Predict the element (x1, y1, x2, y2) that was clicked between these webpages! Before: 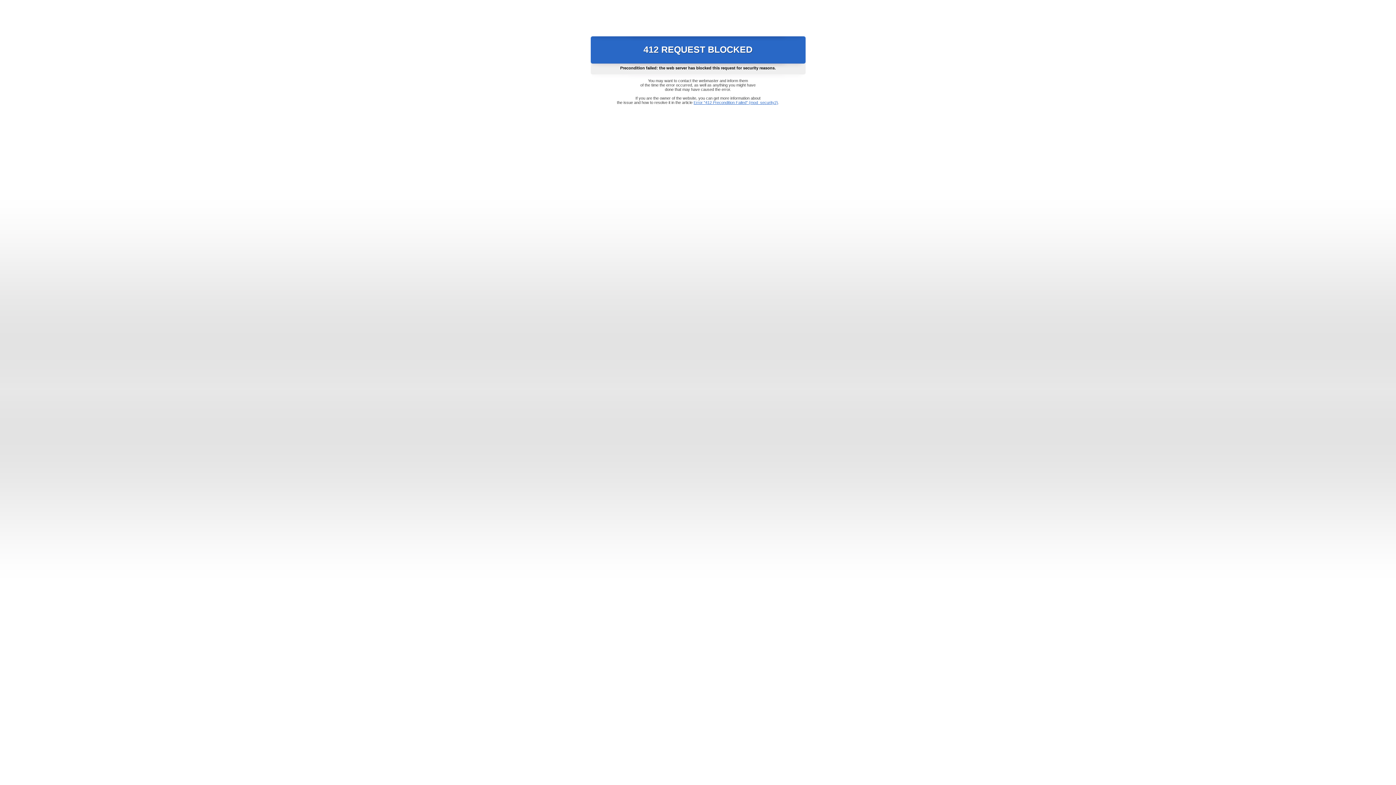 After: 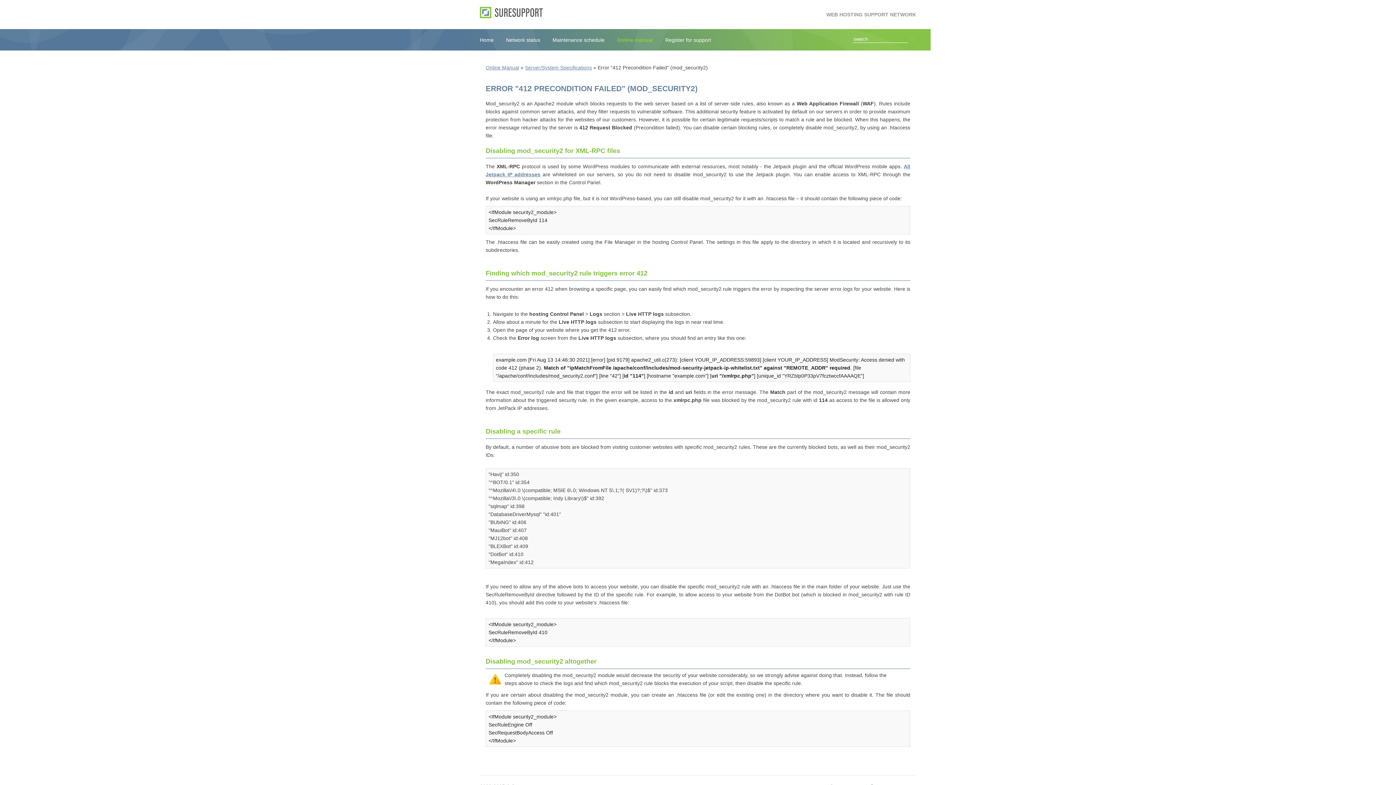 Action: bbox: (693, 100, 778, 104) label: Error "412 Precondition Failed" (mod_security2)